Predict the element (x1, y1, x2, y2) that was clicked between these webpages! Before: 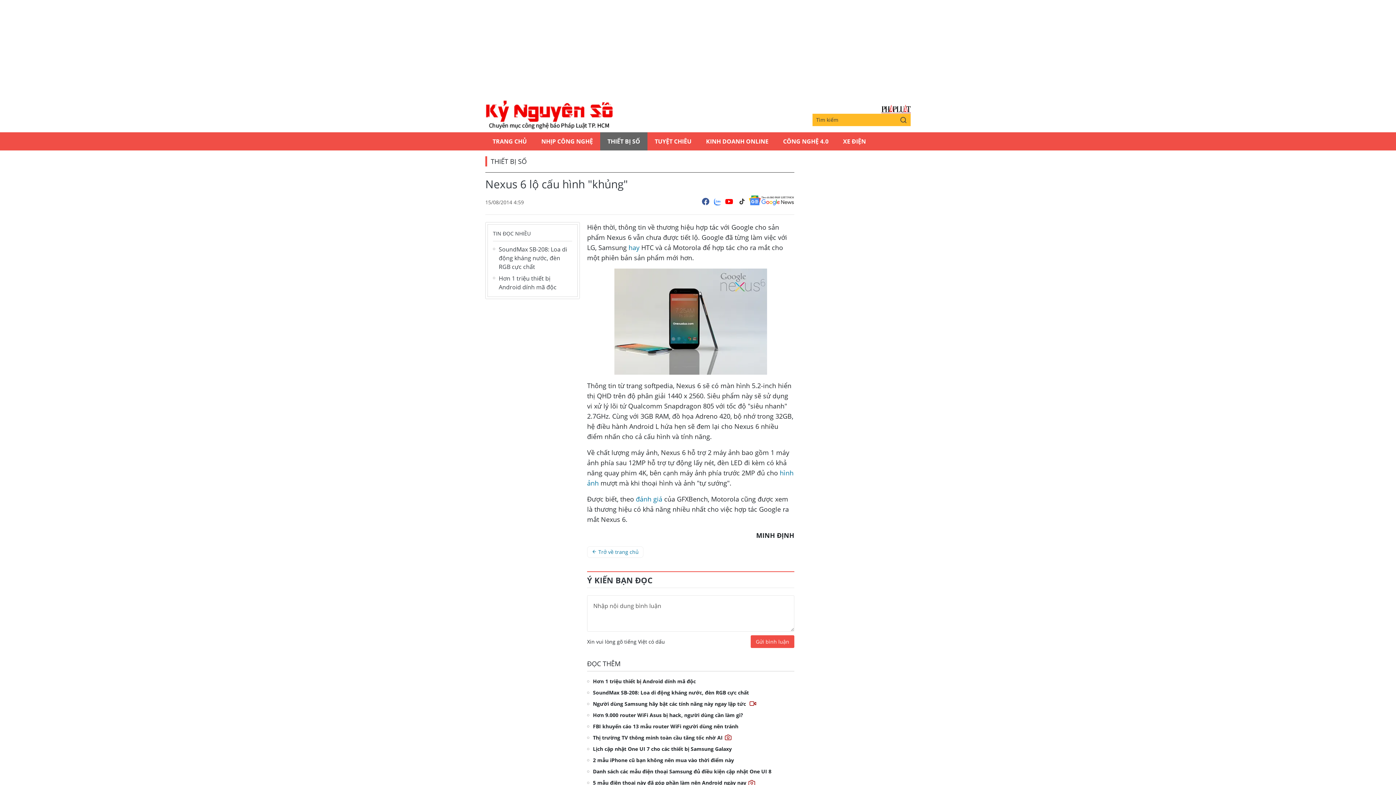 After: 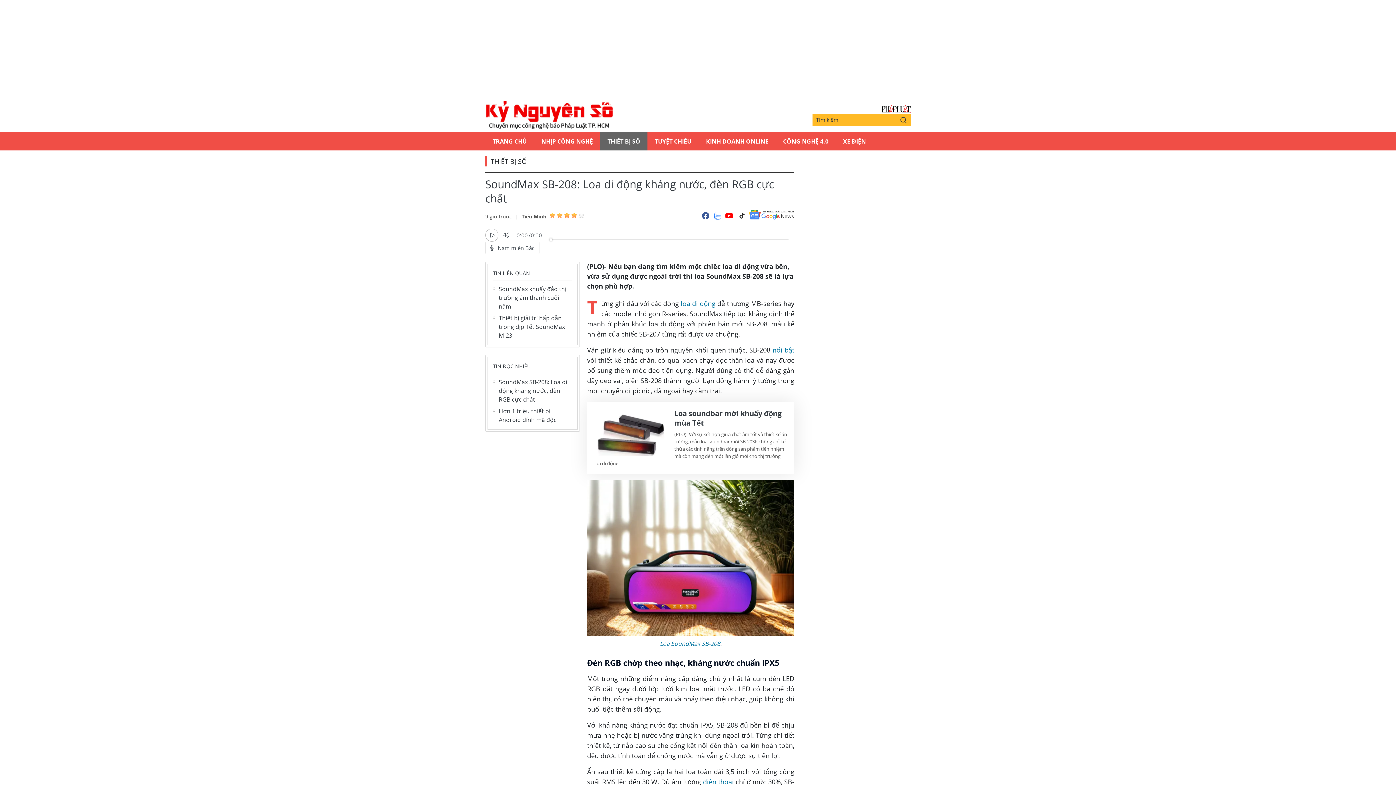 Action: bbox: (593, 689, 749, 696) label: SoundMax SB-208: Loa di động kháng nước, đèn RGB cực chất